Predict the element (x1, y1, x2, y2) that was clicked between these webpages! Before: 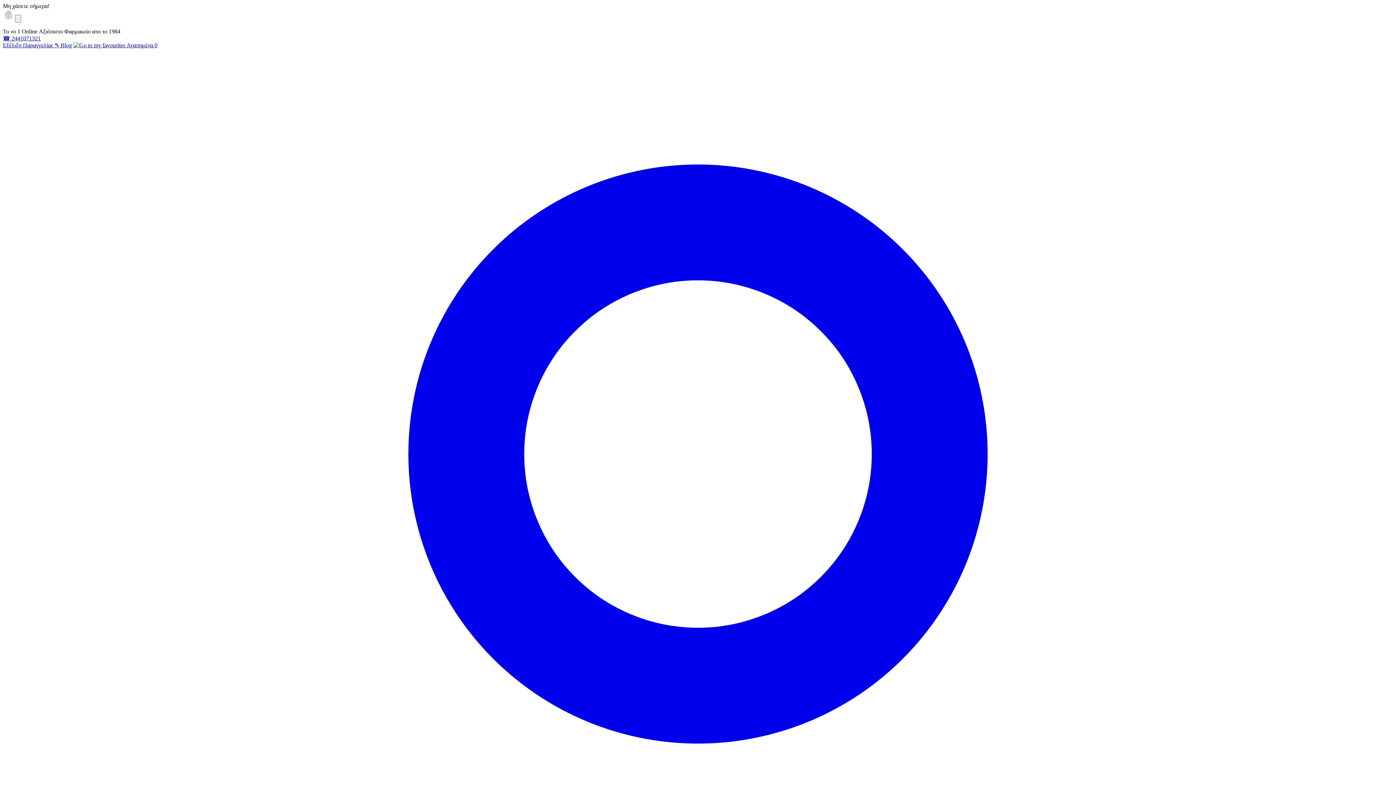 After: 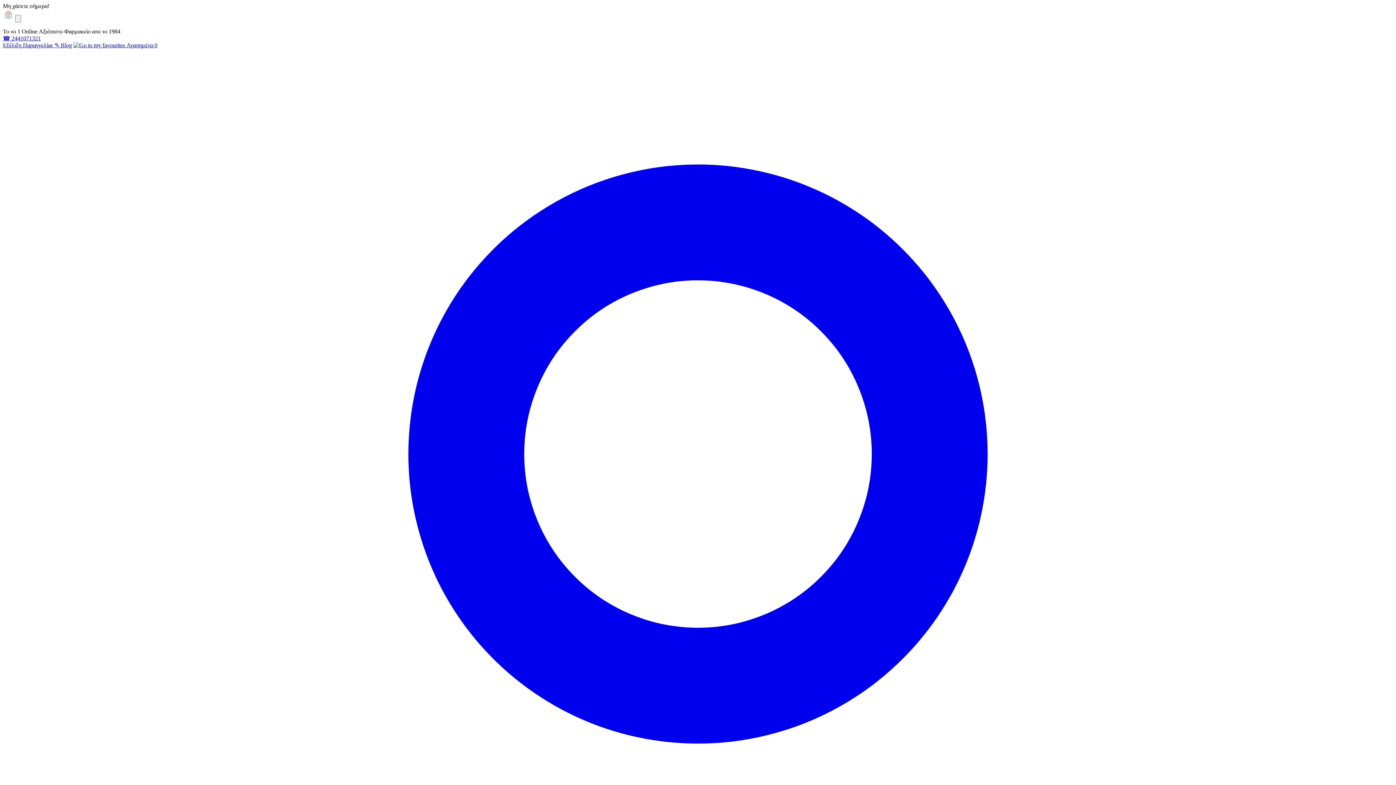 Action: label: ☎ 2441071321 bbox: (2, 35, 40, 41)